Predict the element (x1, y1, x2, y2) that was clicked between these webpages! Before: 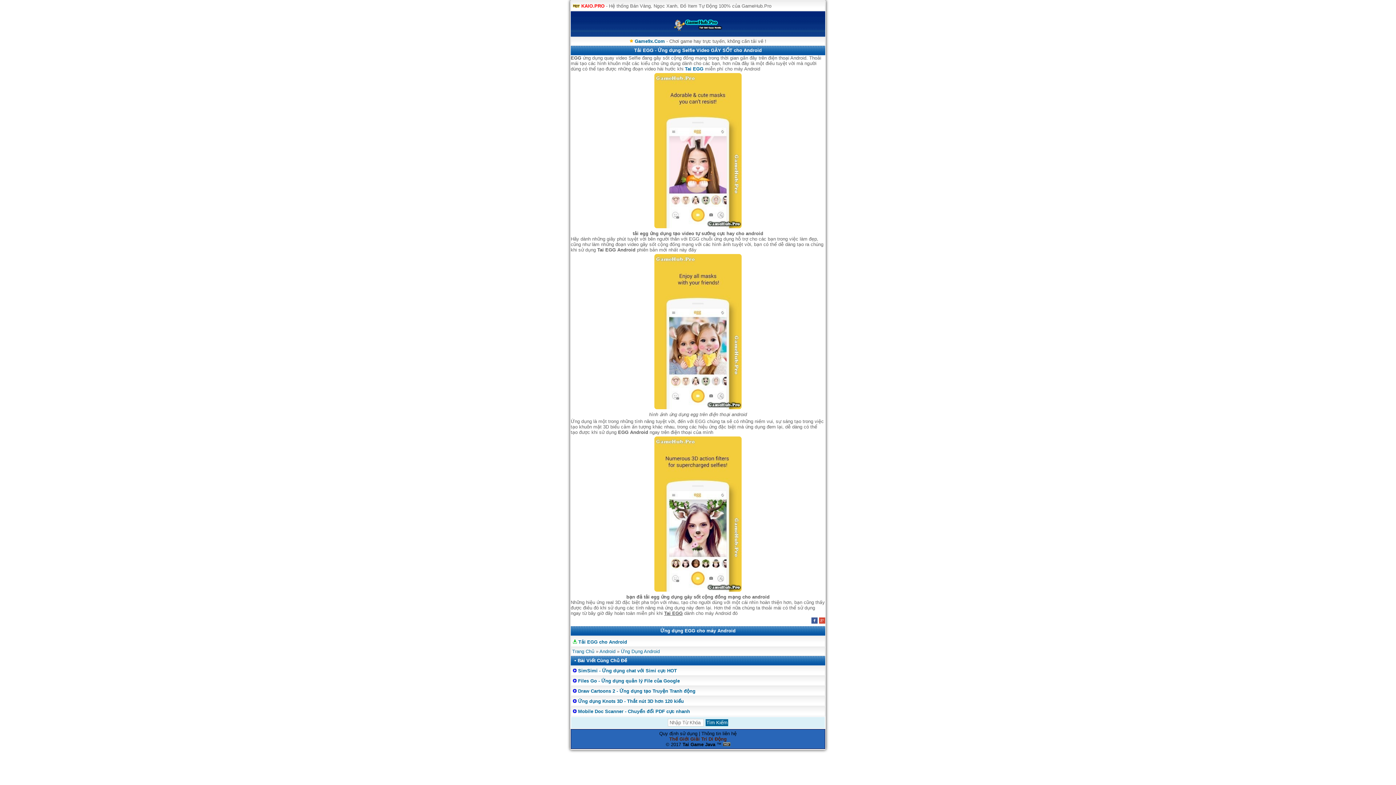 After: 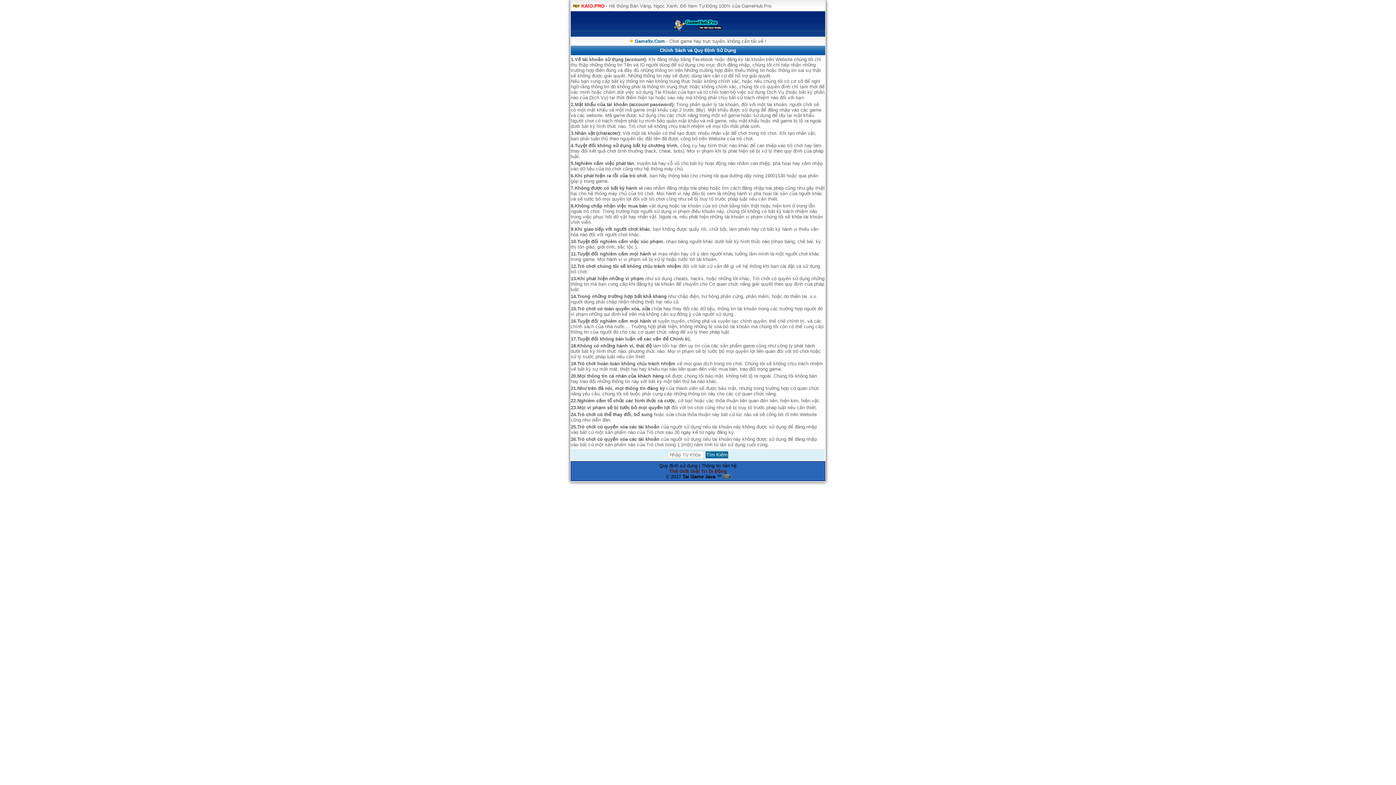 Action: bbox: (659, 731, 697, 736) label: Quy định sử dụng